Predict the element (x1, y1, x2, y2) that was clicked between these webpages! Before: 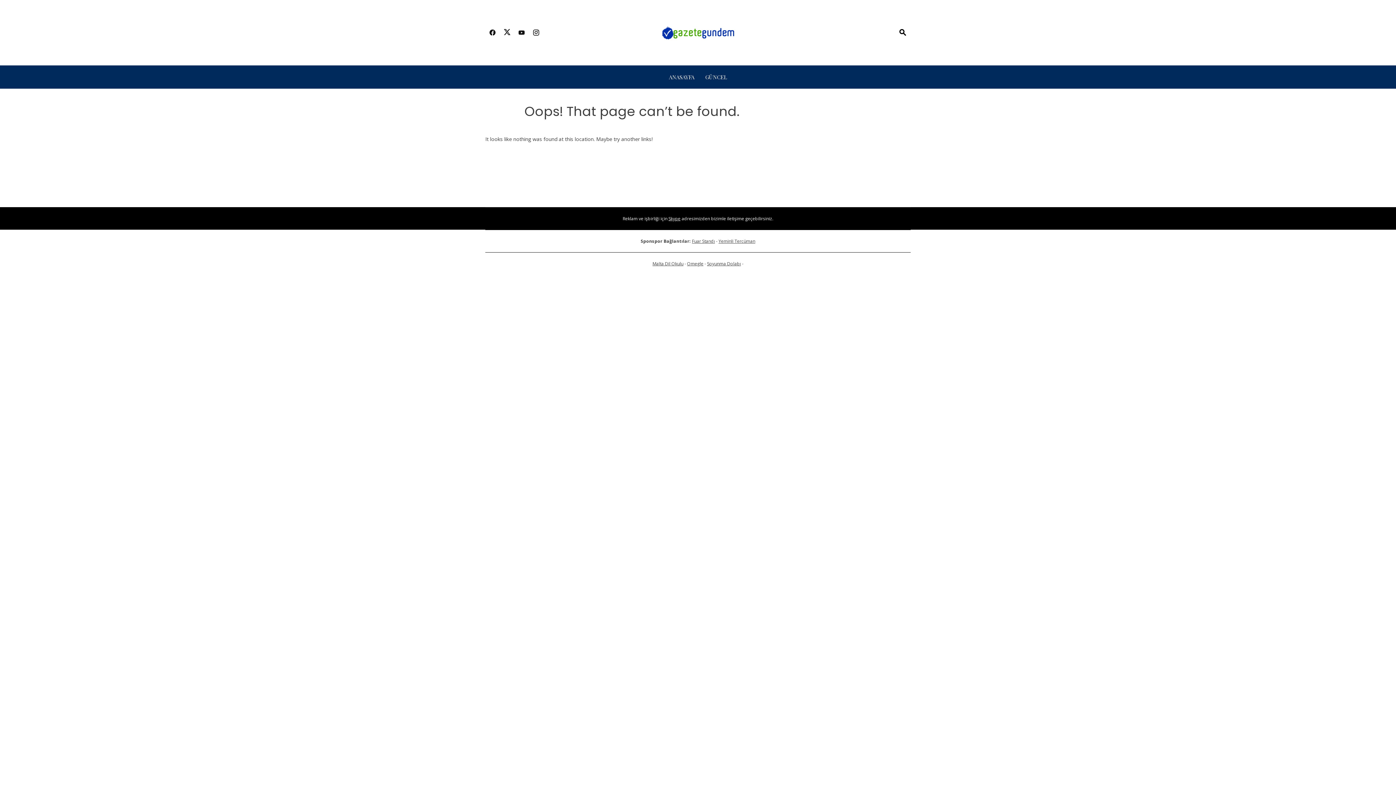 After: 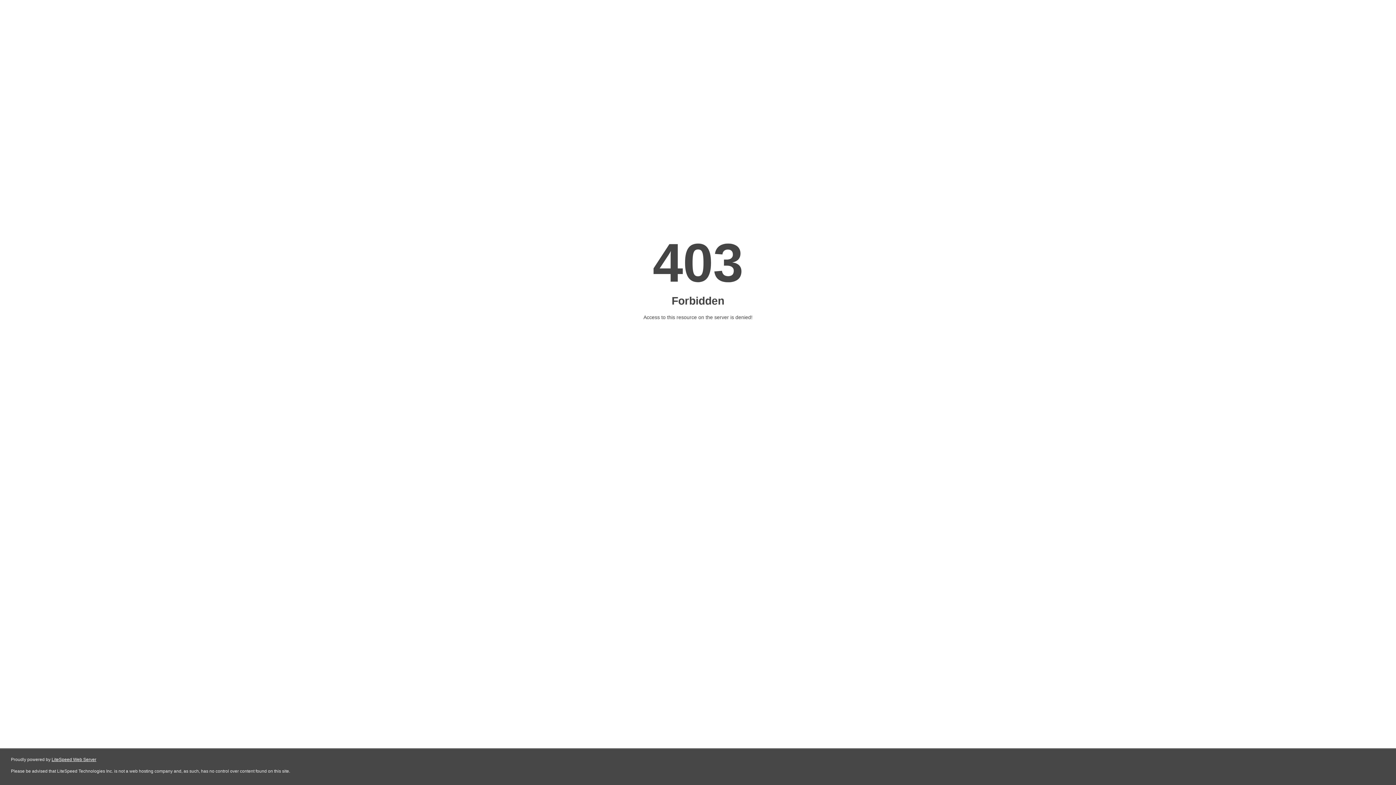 Action: bbox: (692, 238, 715, 244) label: Fuar Standı